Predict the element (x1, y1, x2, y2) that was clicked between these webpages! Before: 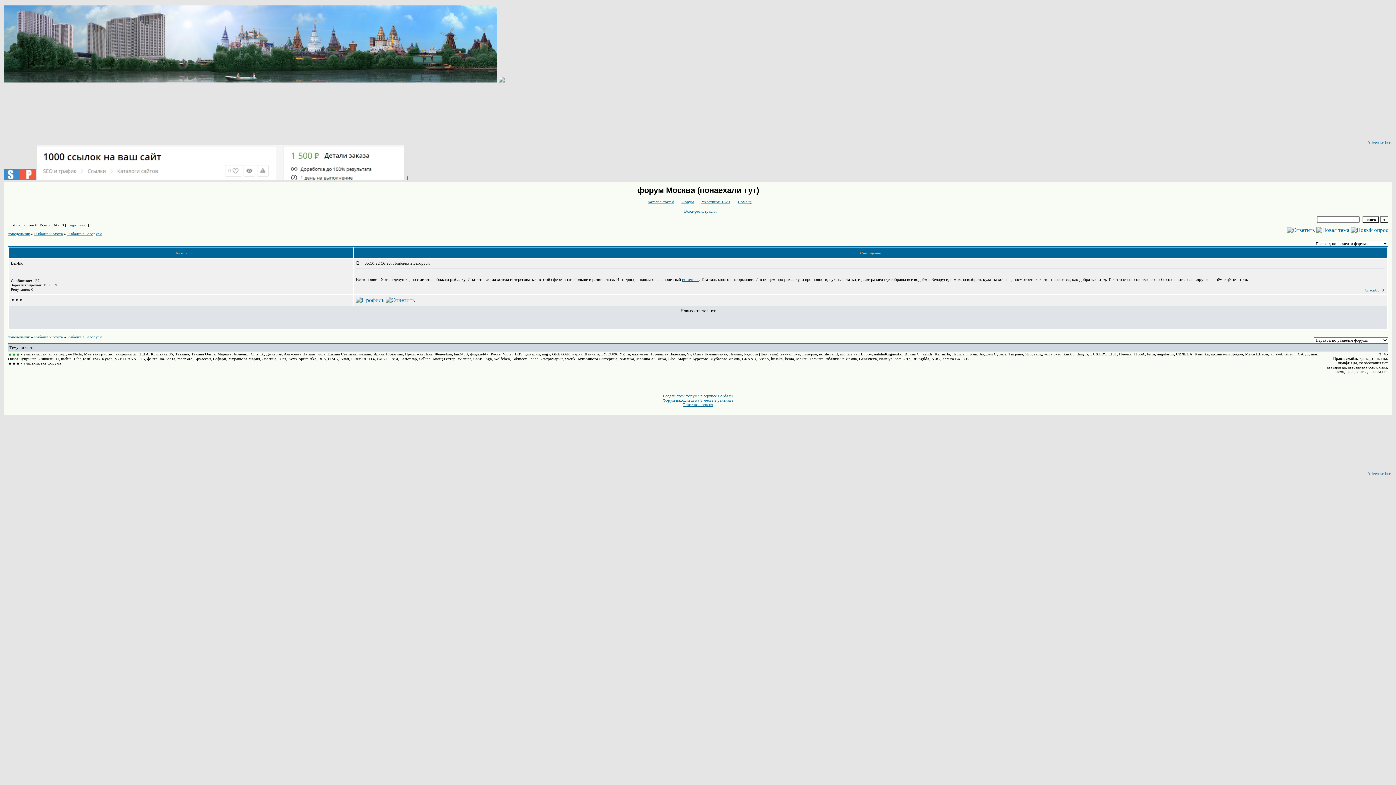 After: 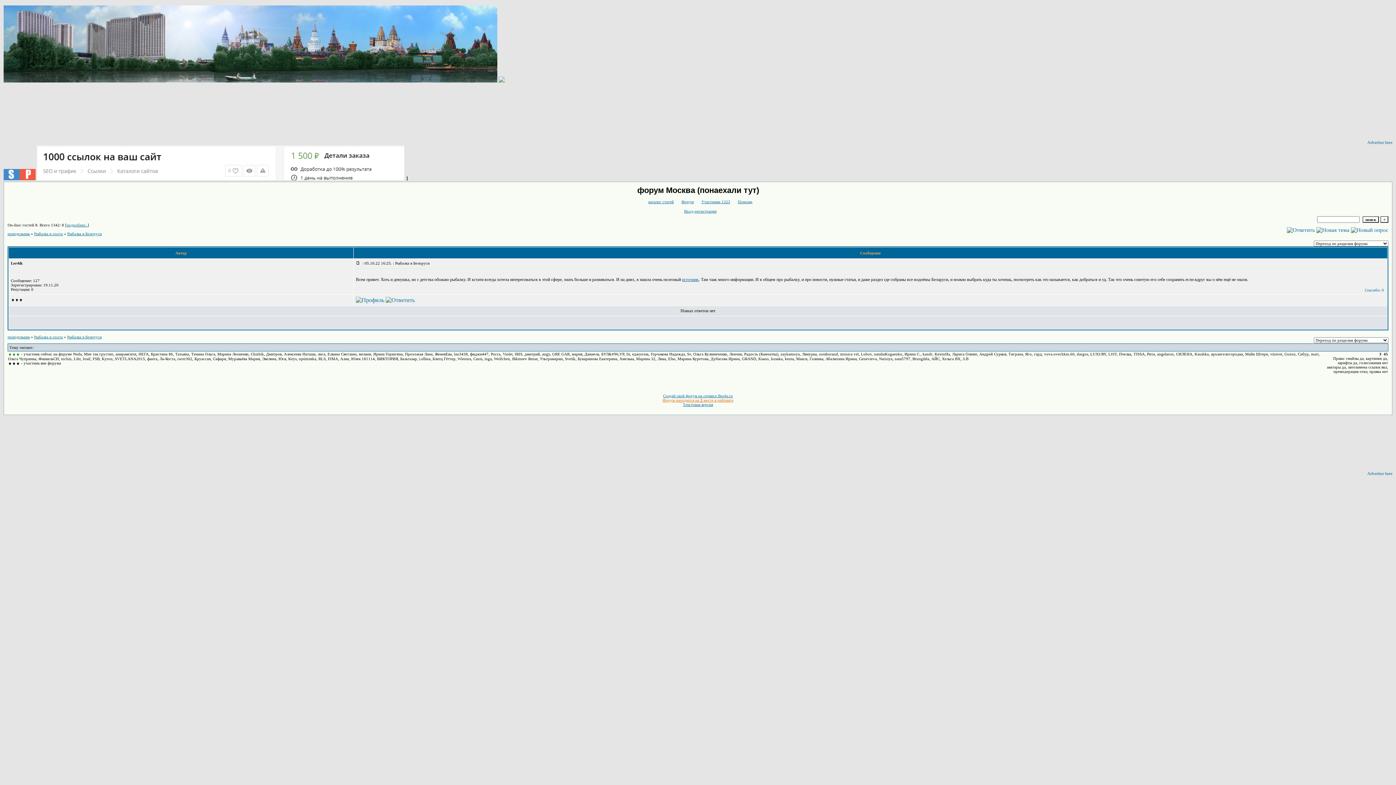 Action: label: Форум находится на 3 месте в рейтинге bbox: (662, 398, 733, 402)